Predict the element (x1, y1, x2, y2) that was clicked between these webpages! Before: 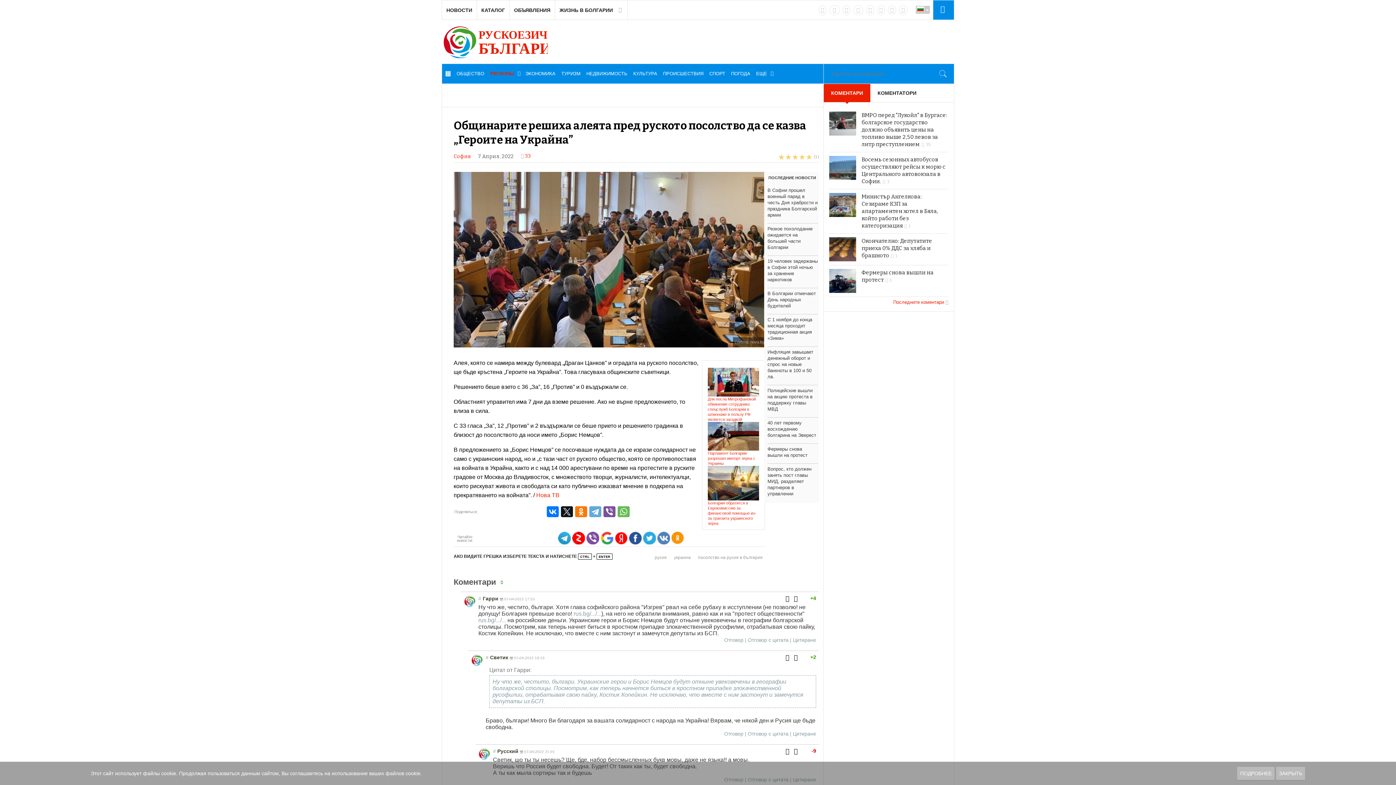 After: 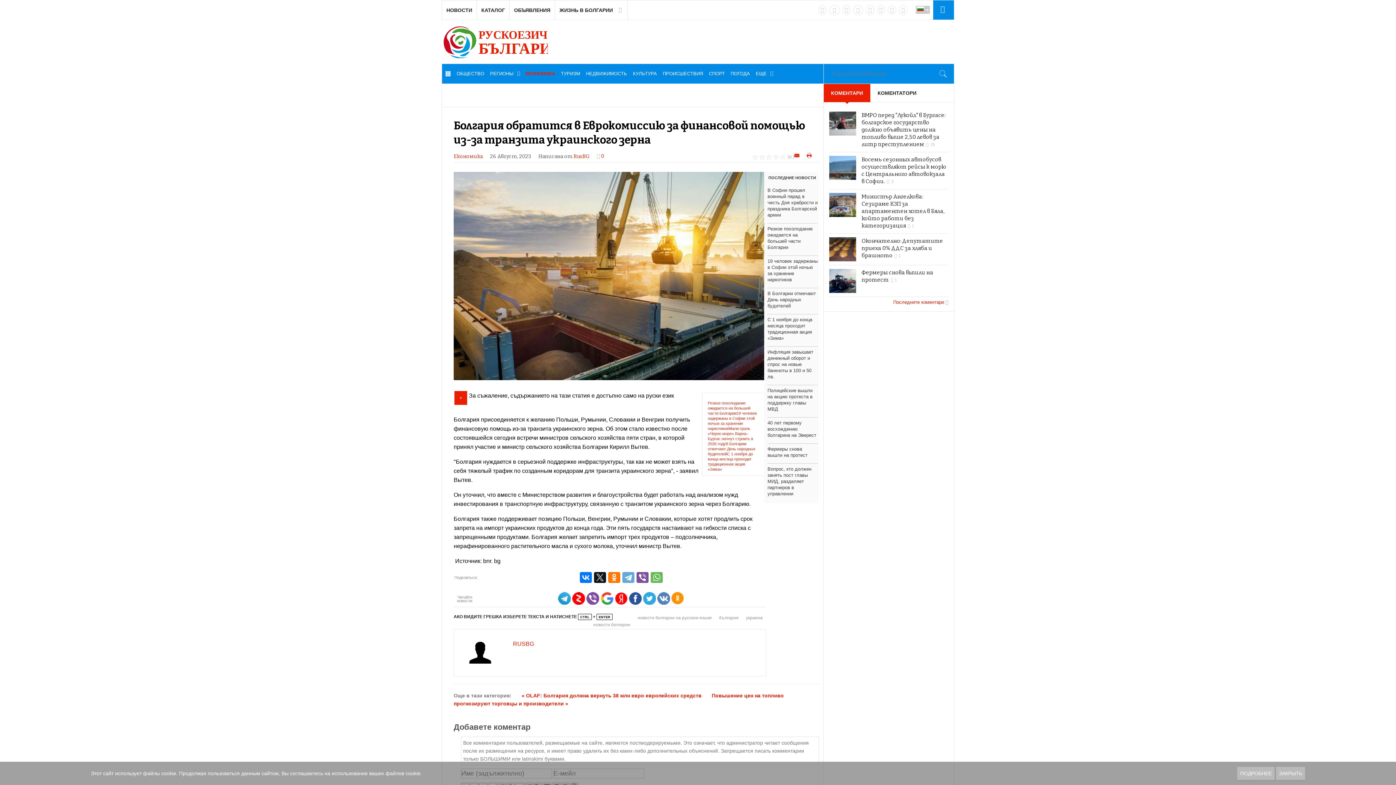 Action: bbox: (707, 466, 759, 500)